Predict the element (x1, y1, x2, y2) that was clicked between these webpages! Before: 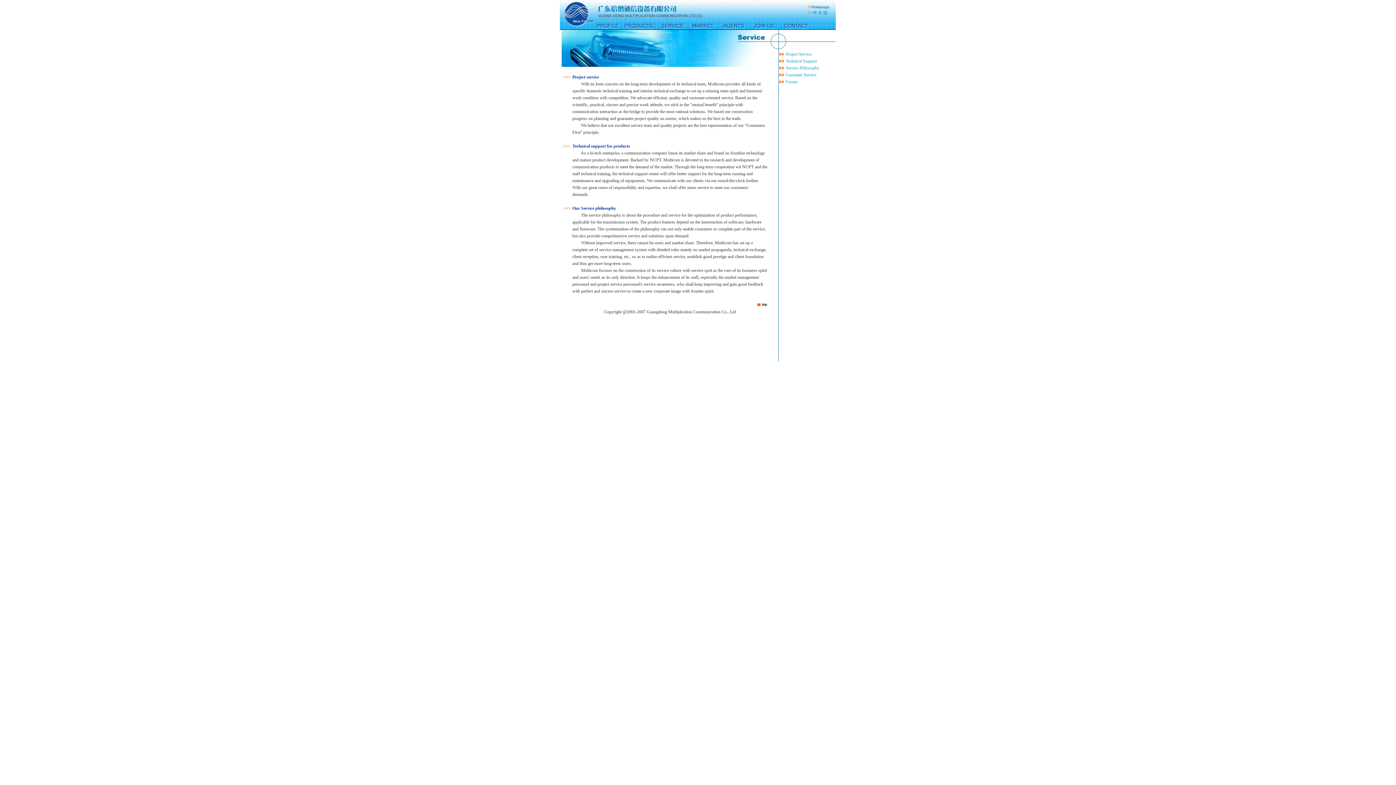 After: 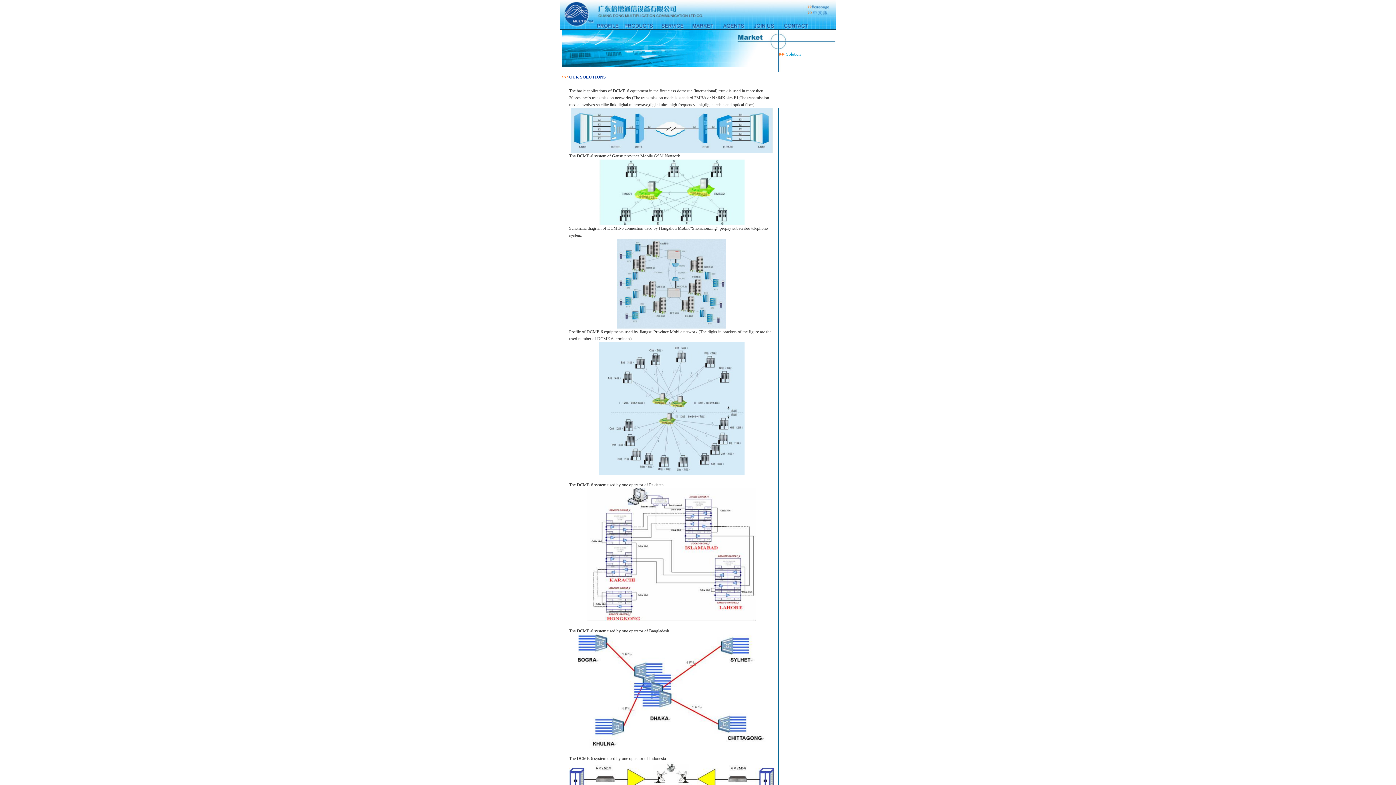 Action: bbox: (685, 24, 715, 30)